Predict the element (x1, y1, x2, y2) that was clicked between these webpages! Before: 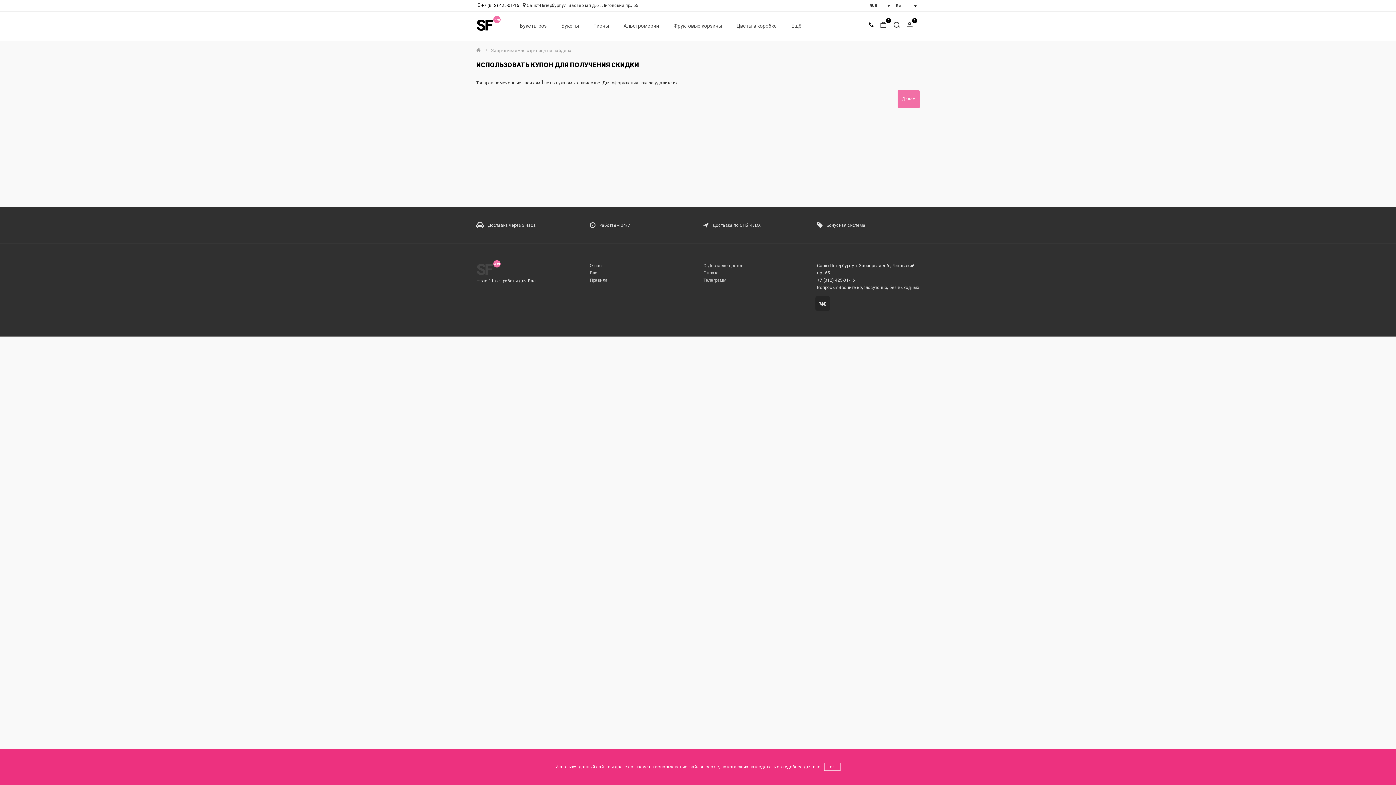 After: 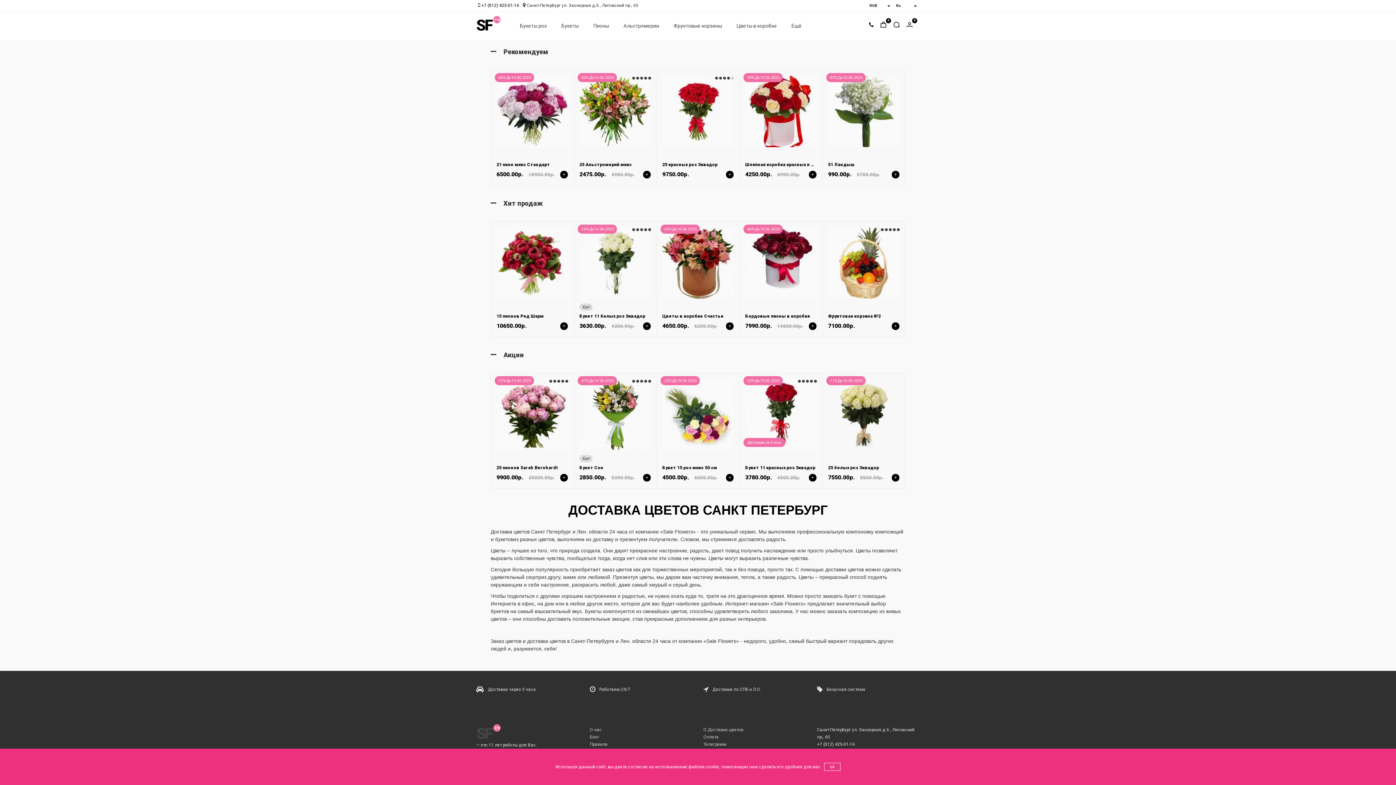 Action: bbox: (476, 48, 481, 53)